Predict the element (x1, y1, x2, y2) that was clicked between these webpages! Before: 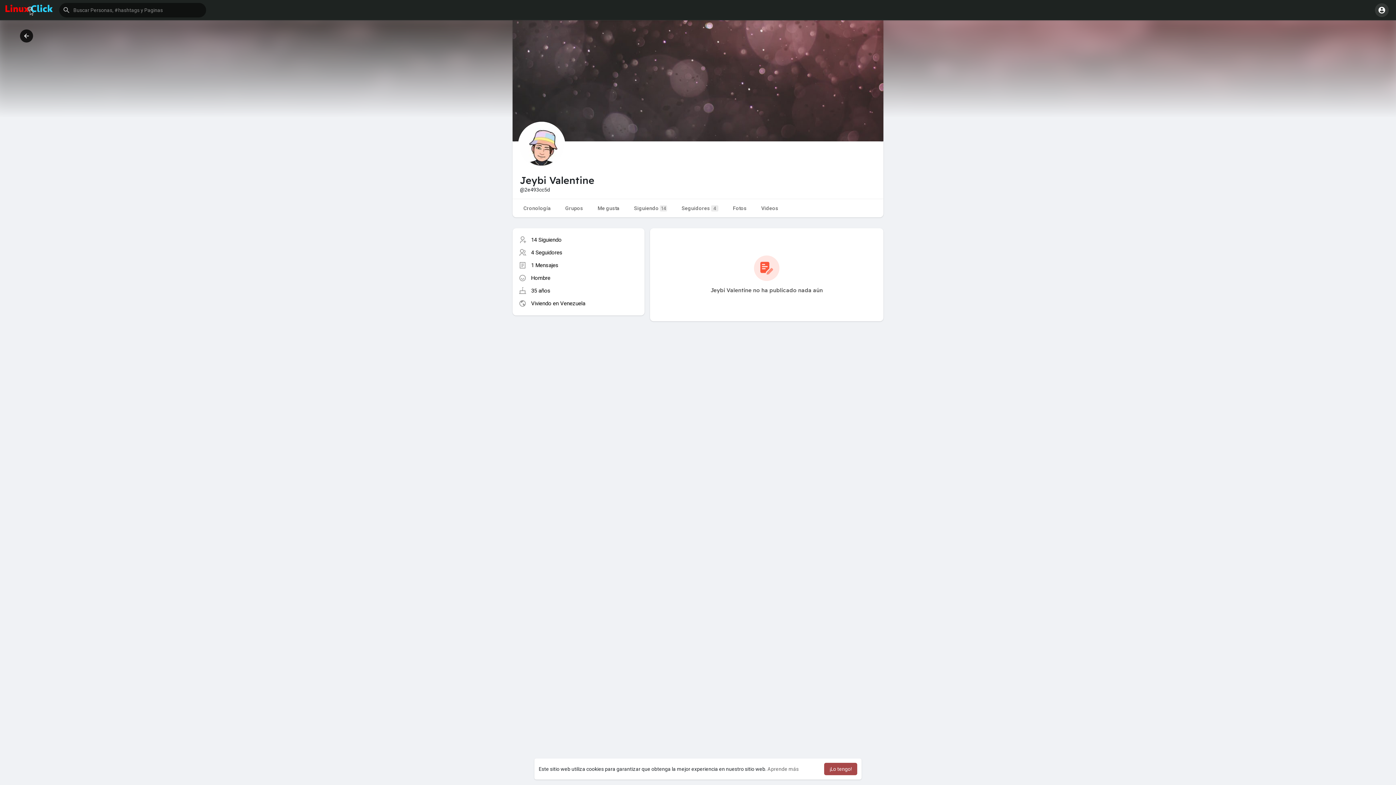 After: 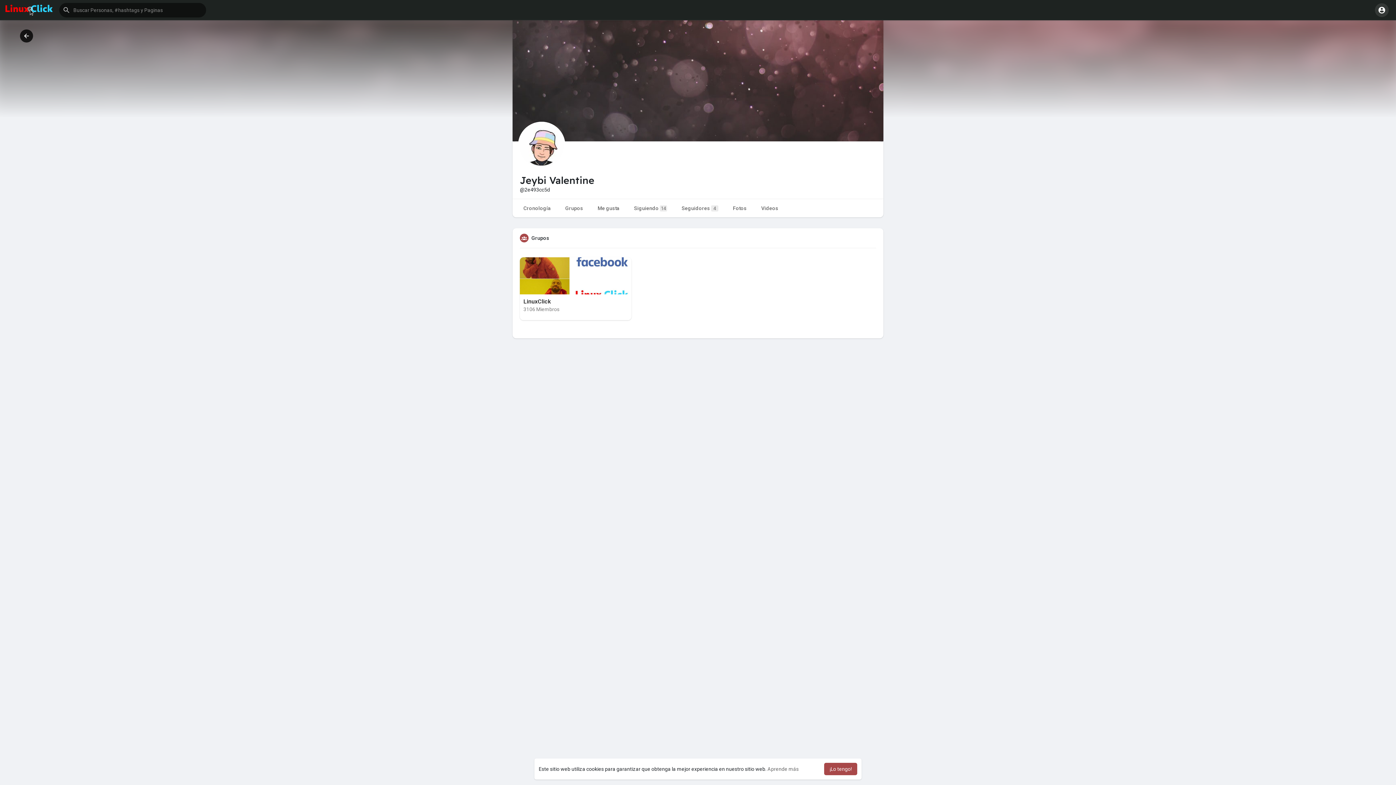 Action: label: Grupos bbox: (558, 199, 590, 217)